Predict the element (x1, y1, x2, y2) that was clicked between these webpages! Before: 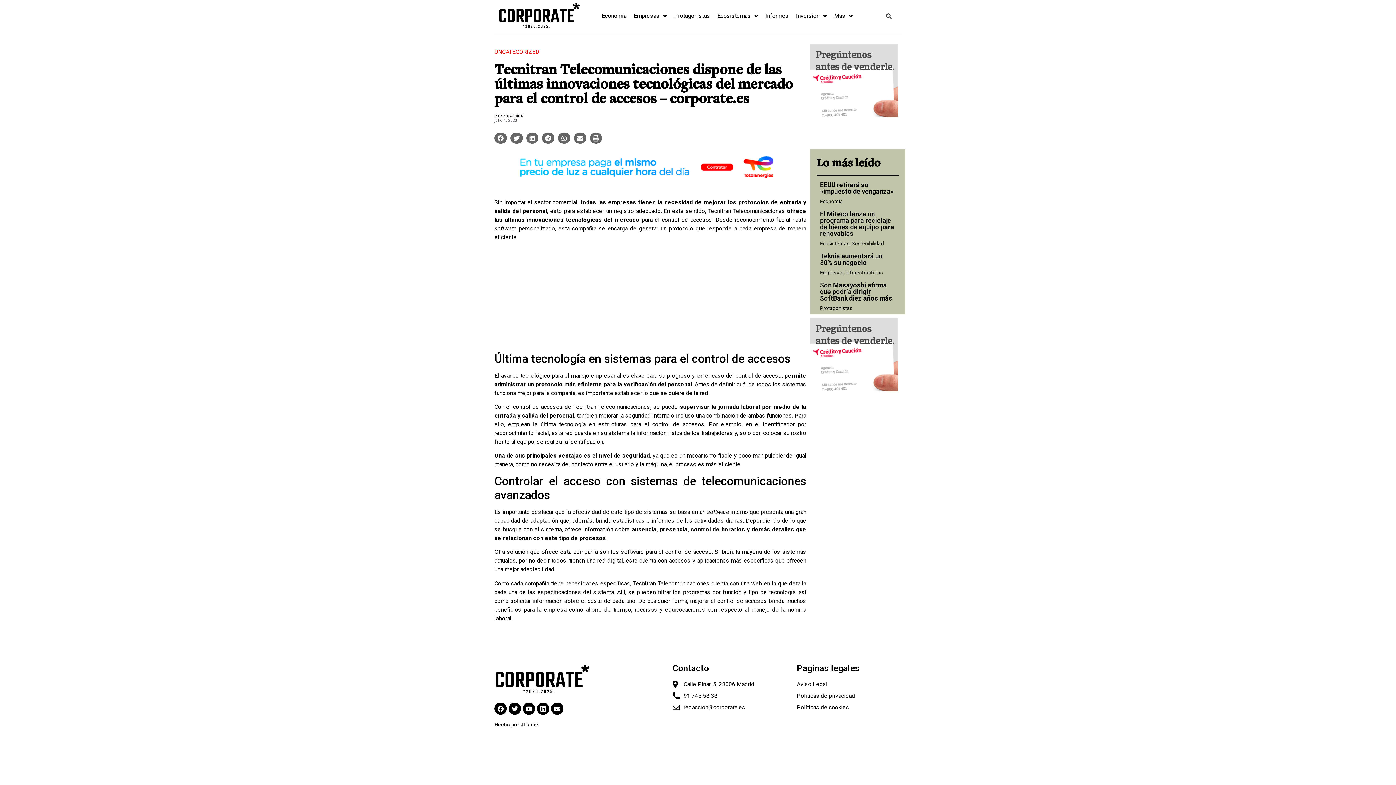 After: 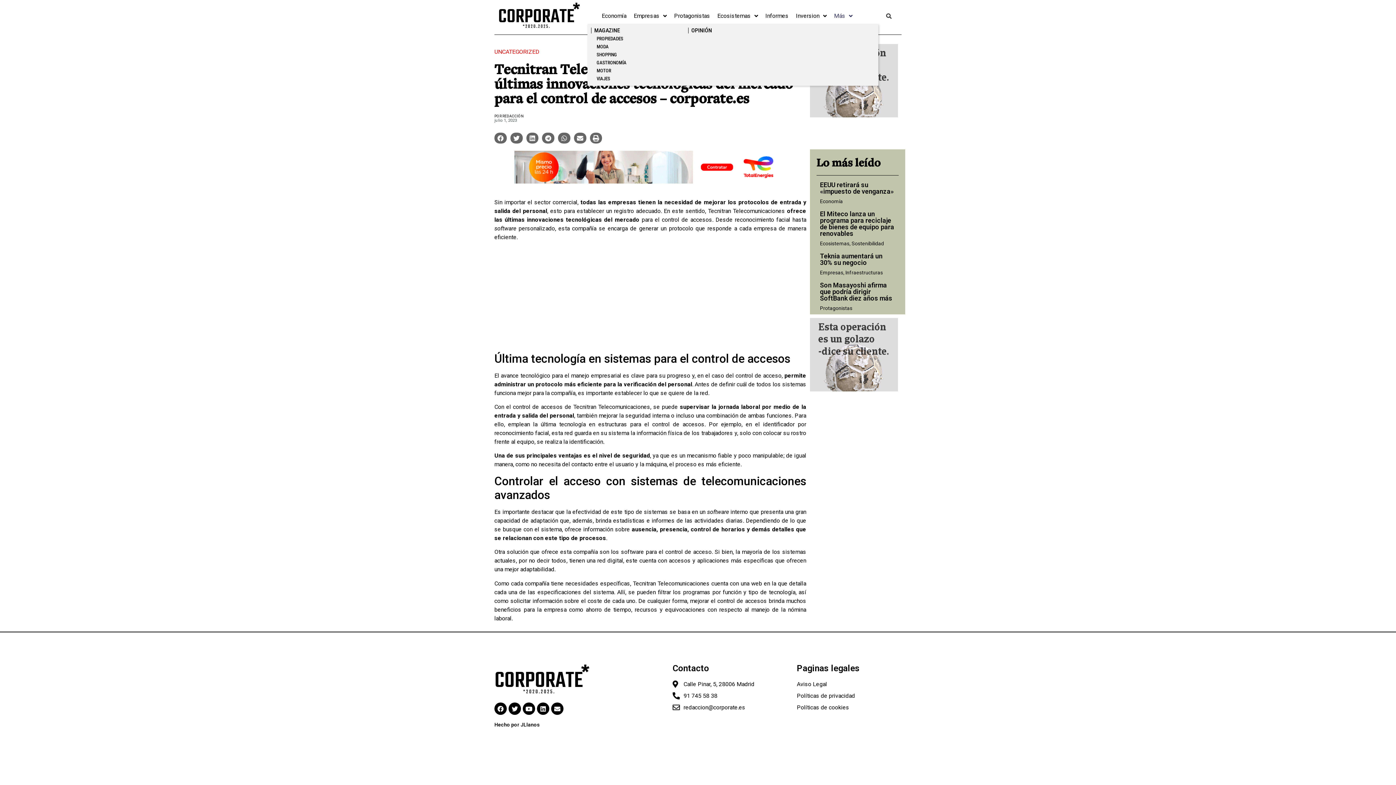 Action: label: Más bbox: (830, 7, 856, 23)